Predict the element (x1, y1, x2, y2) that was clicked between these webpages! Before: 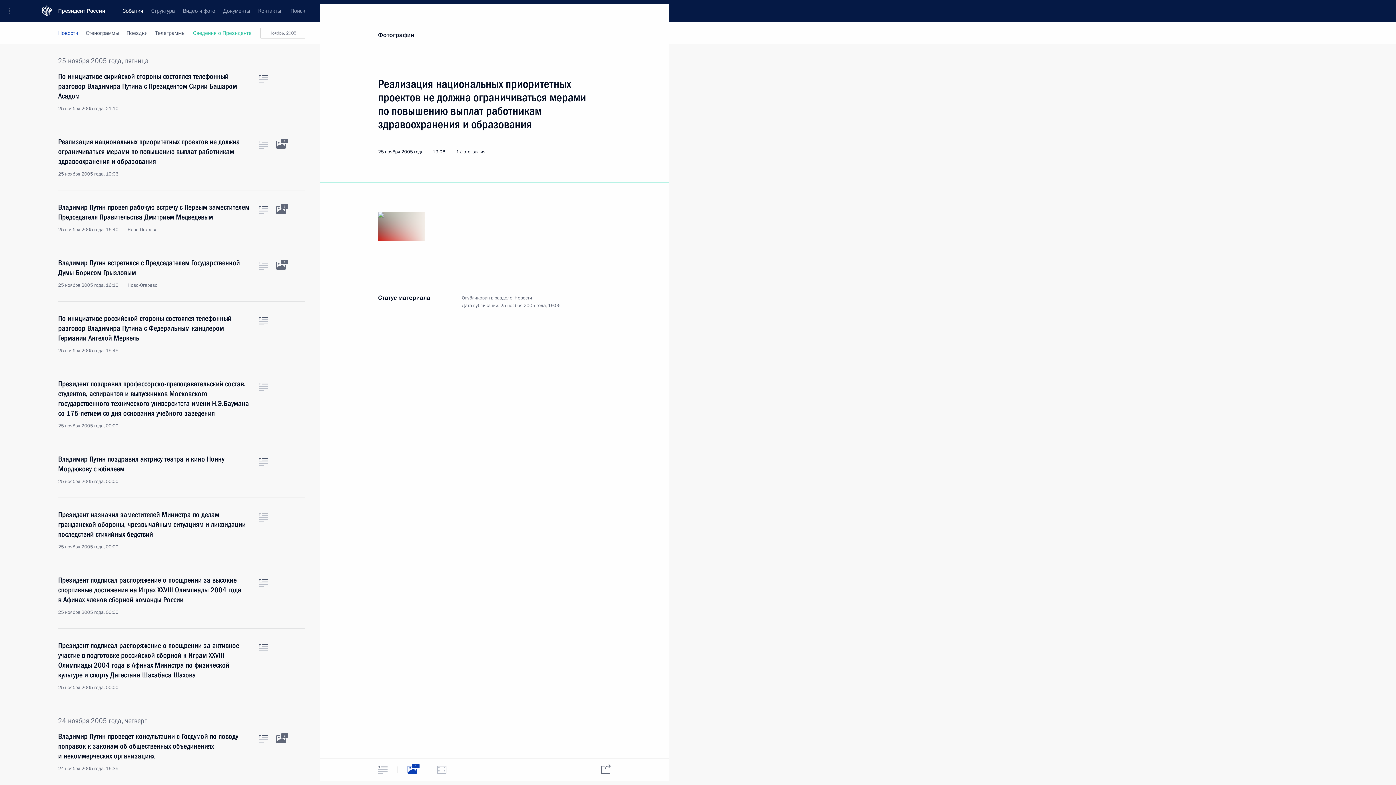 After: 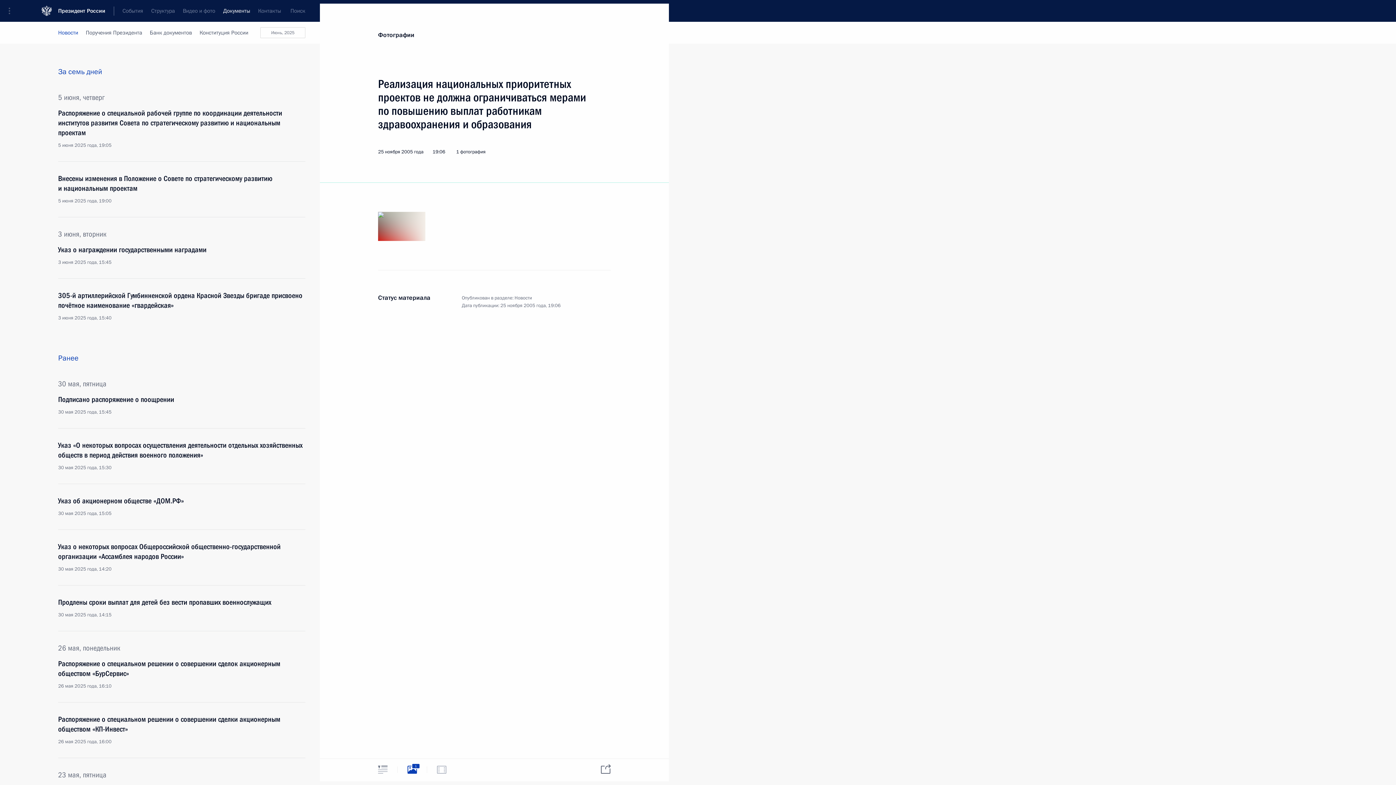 Action: label: Документы bbox: (219, 0, 254, 21)